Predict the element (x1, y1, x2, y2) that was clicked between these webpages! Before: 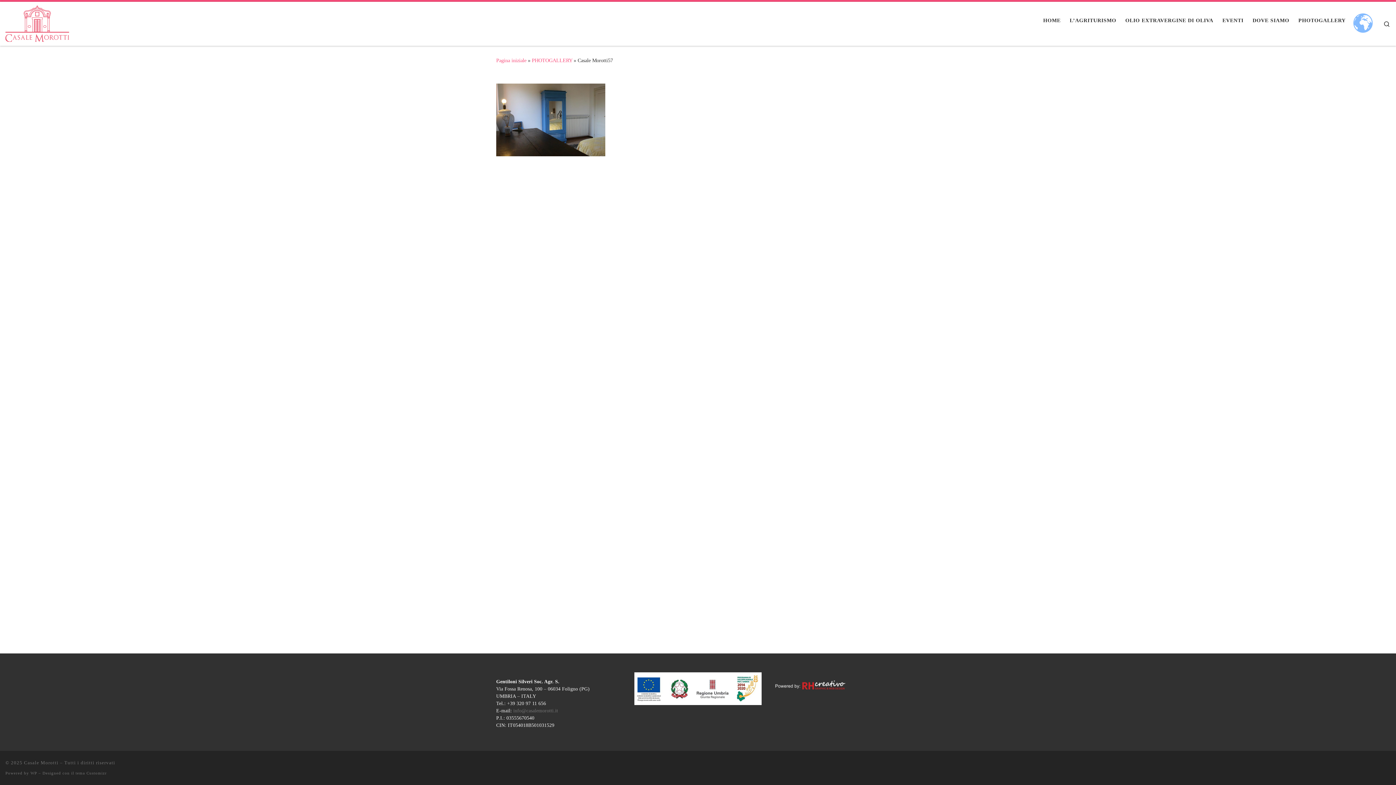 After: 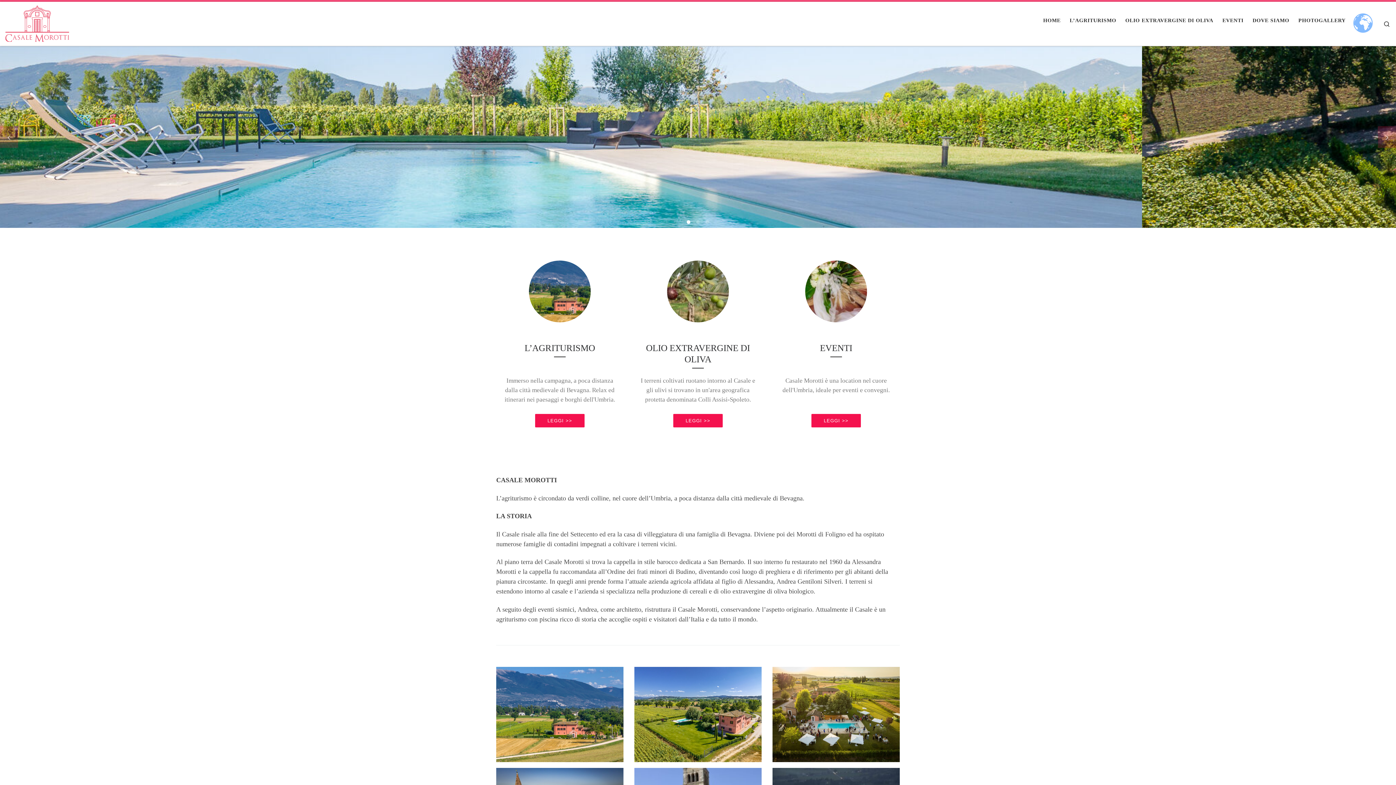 Action: label: Casale Morotti bbox: (24, 760, 58, 765)